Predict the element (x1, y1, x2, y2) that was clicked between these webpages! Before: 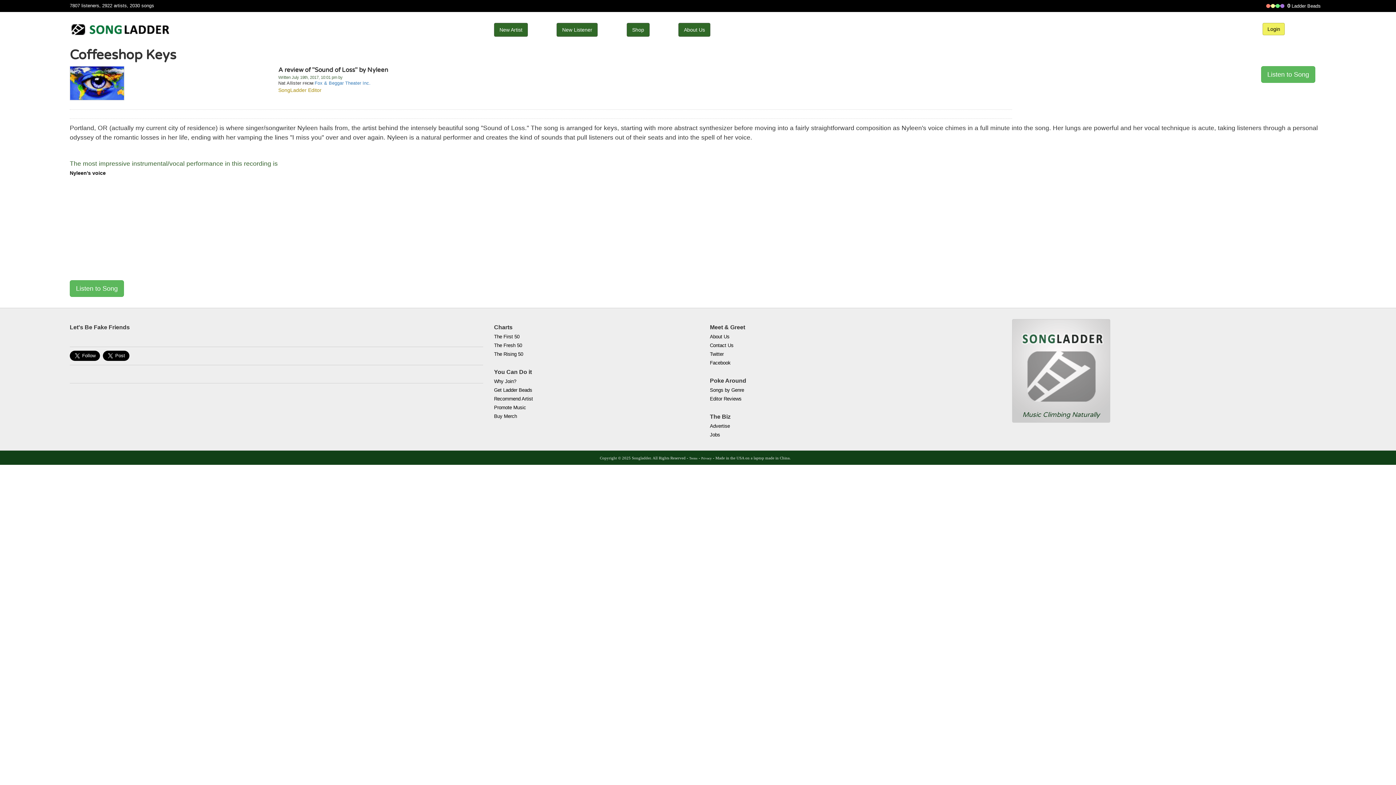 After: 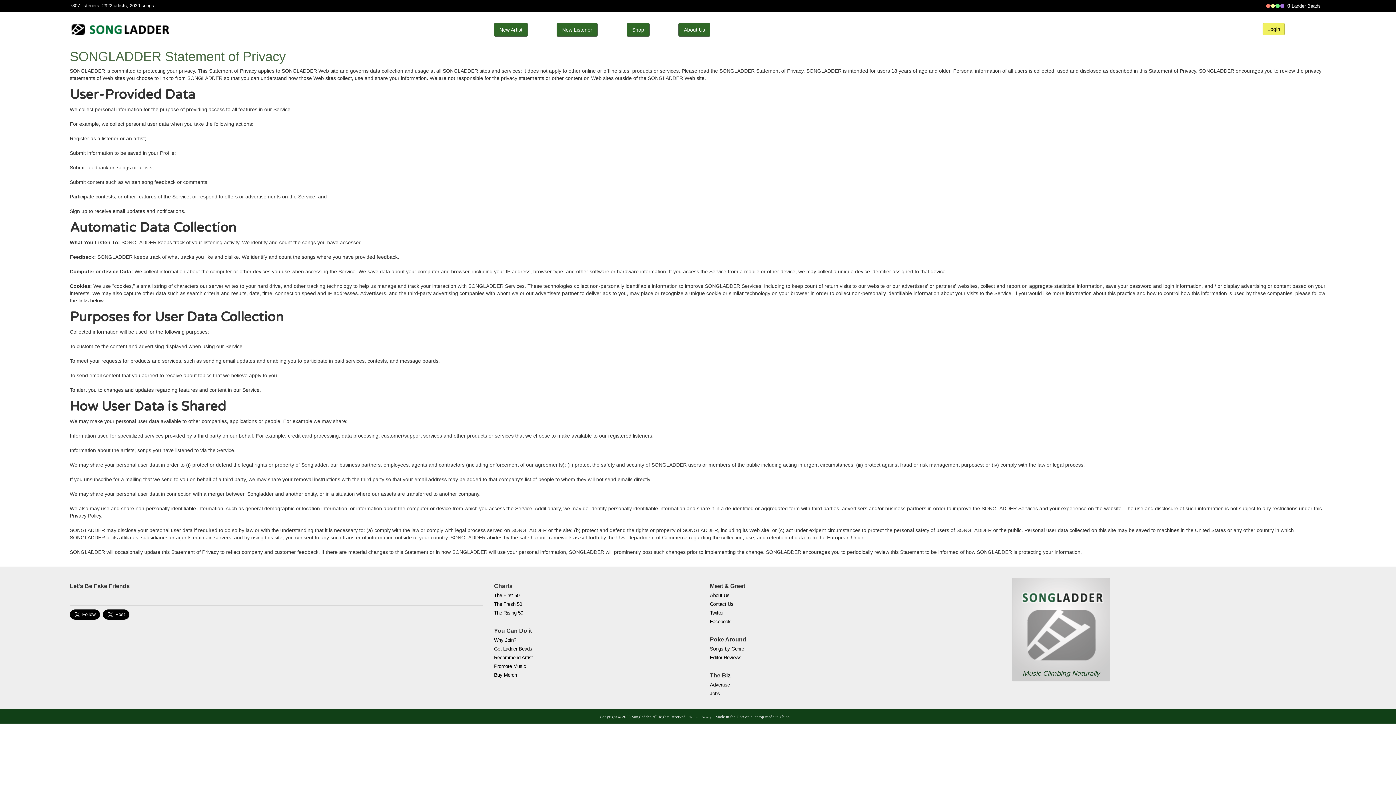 Action: label: Privacy bbox: (701, 456, 712, 460)